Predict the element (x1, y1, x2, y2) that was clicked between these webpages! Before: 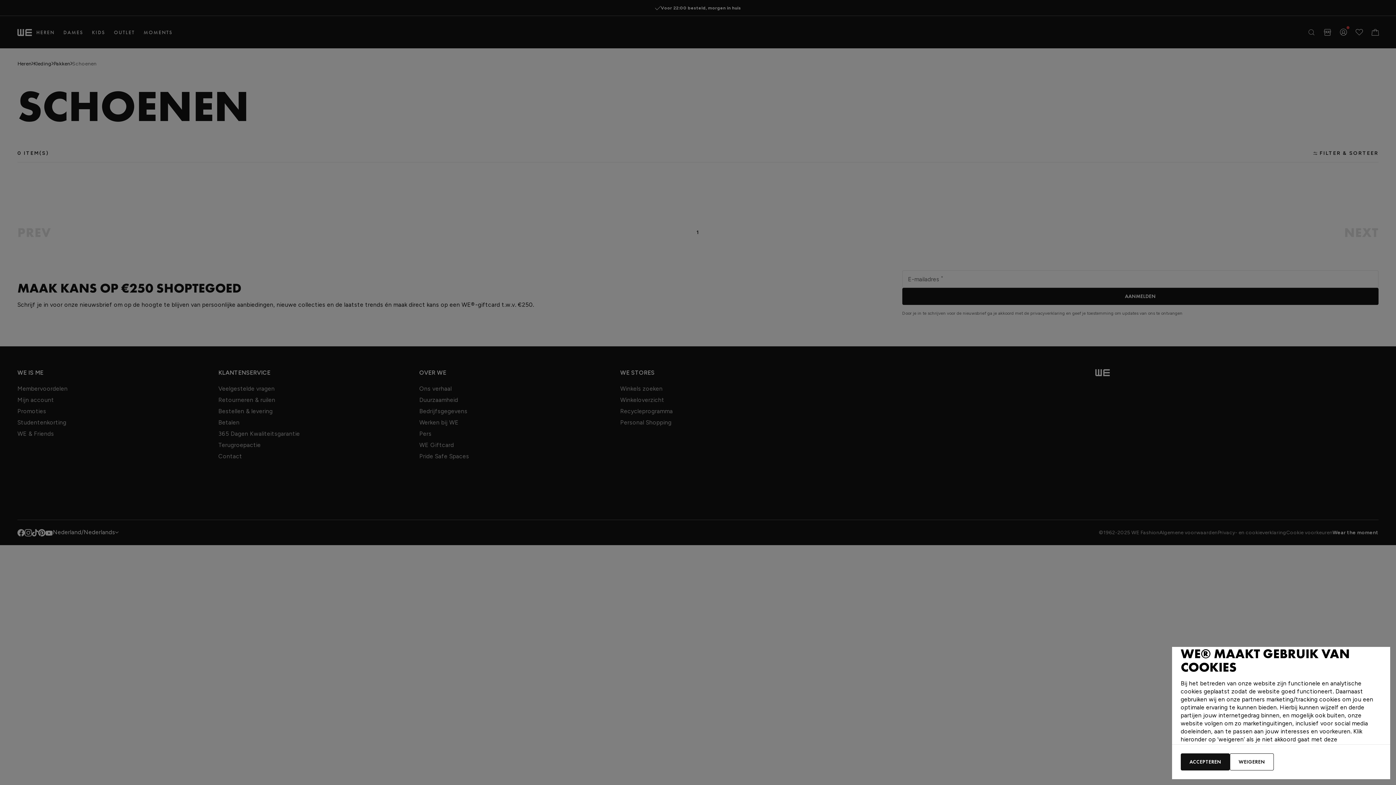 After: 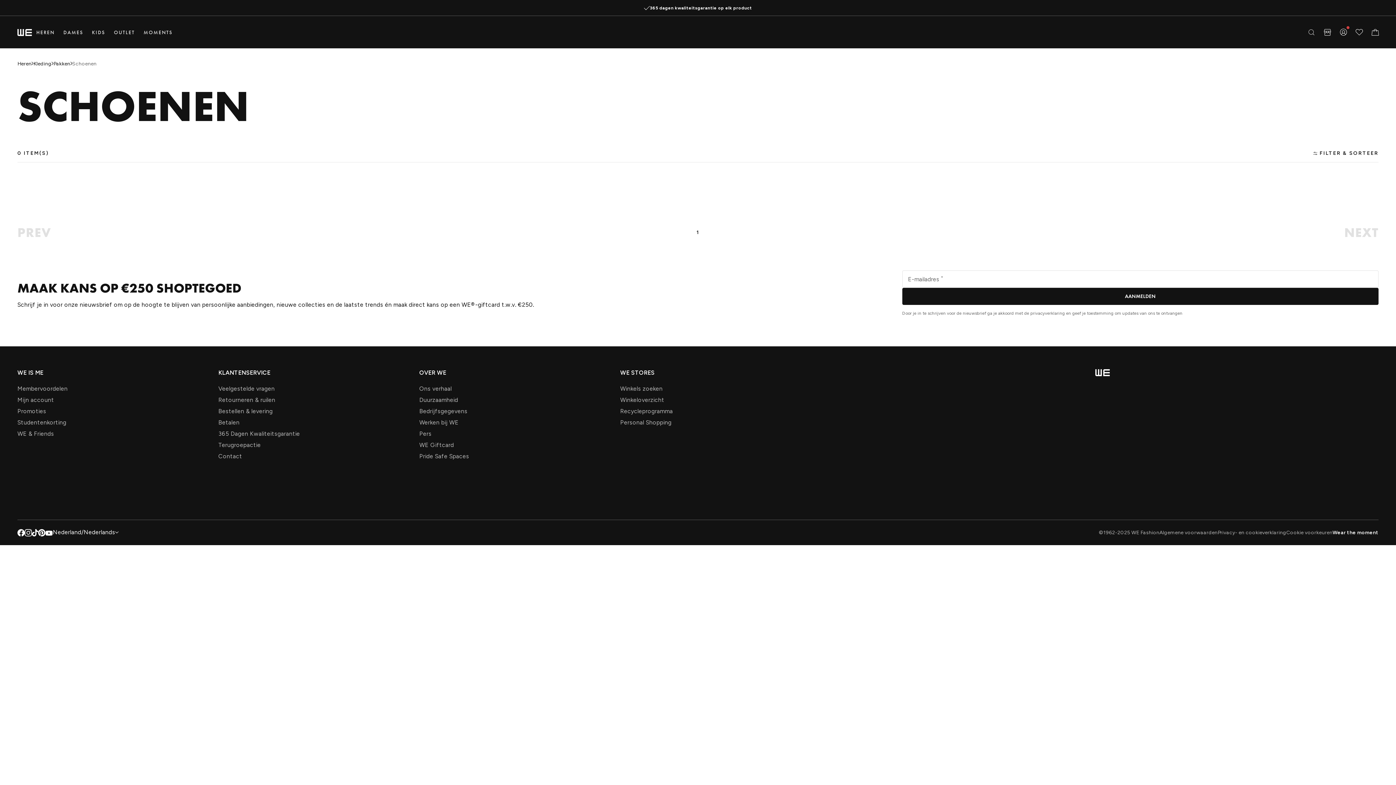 Action: label: ACCEPTEREN bbox: (1181, 753, 1230, 770)